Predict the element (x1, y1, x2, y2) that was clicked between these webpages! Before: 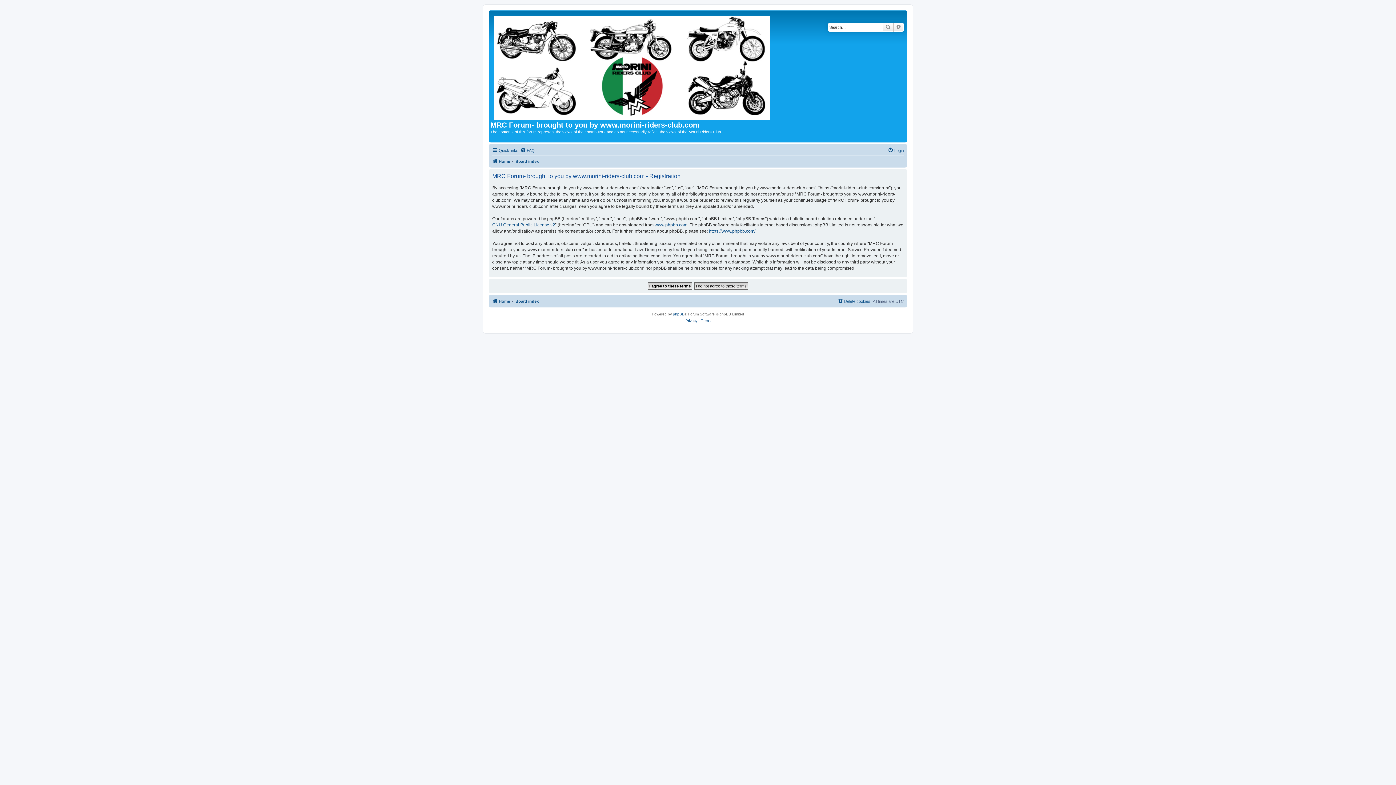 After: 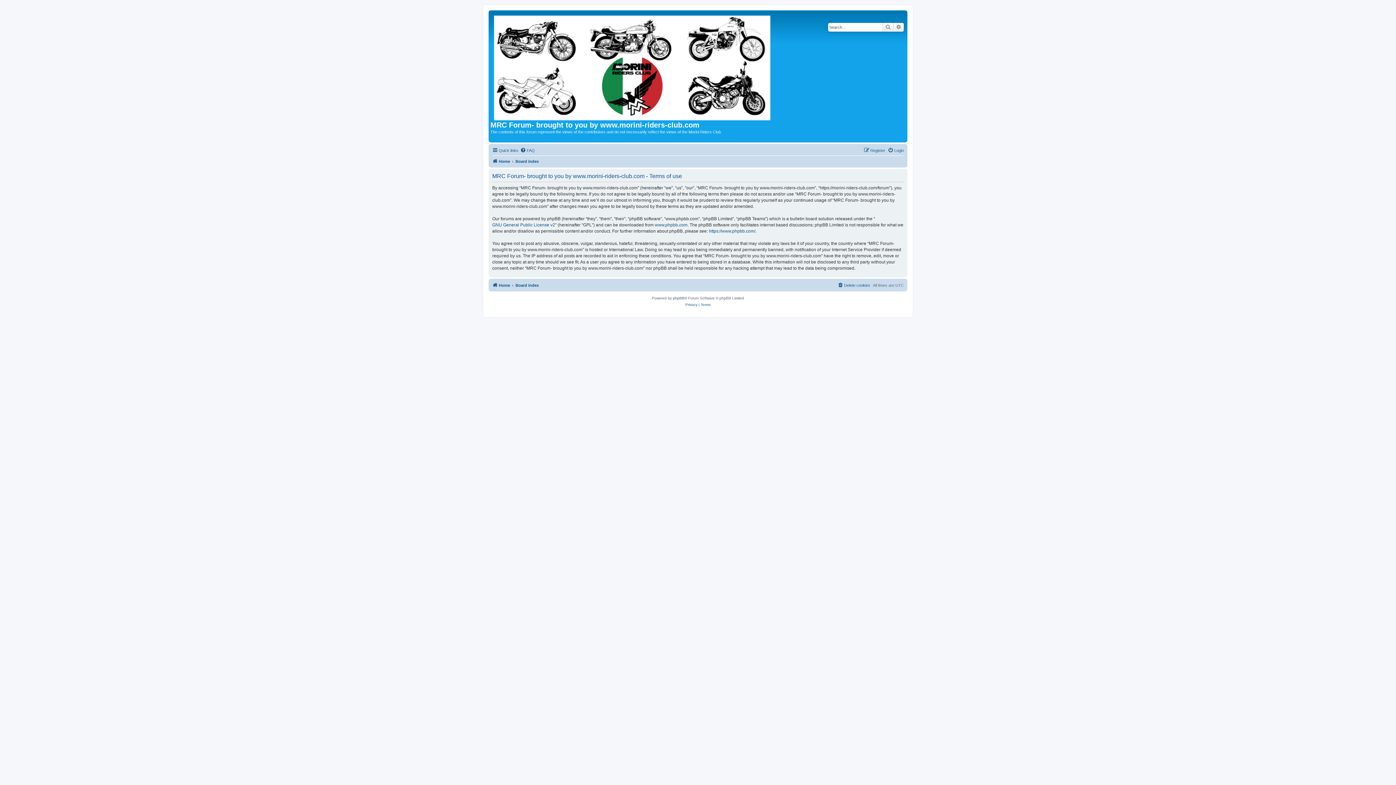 Action: bbox: (700, 317, 710, 324) label: Terms